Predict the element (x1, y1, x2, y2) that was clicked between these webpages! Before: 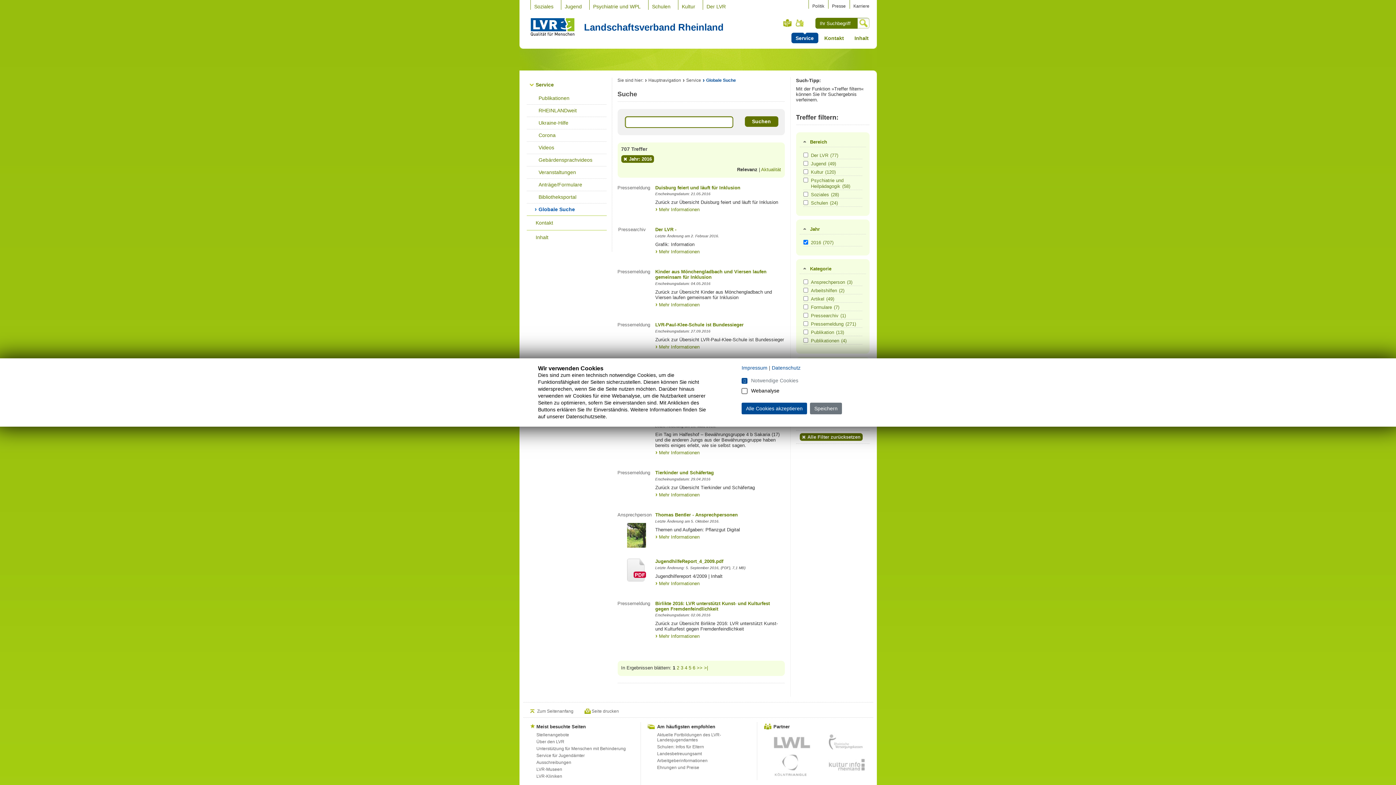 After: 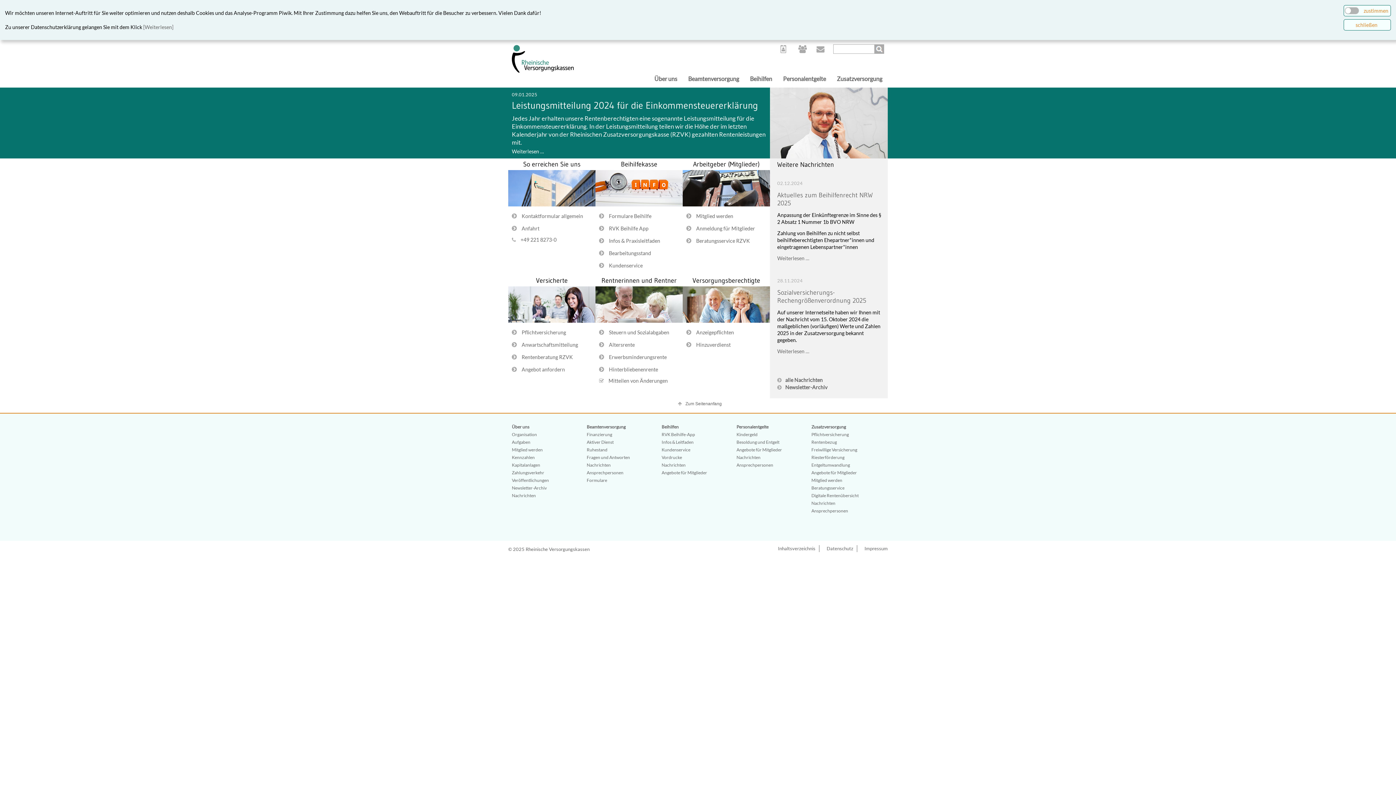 Action: bbox: (827, 732, 871, 752)